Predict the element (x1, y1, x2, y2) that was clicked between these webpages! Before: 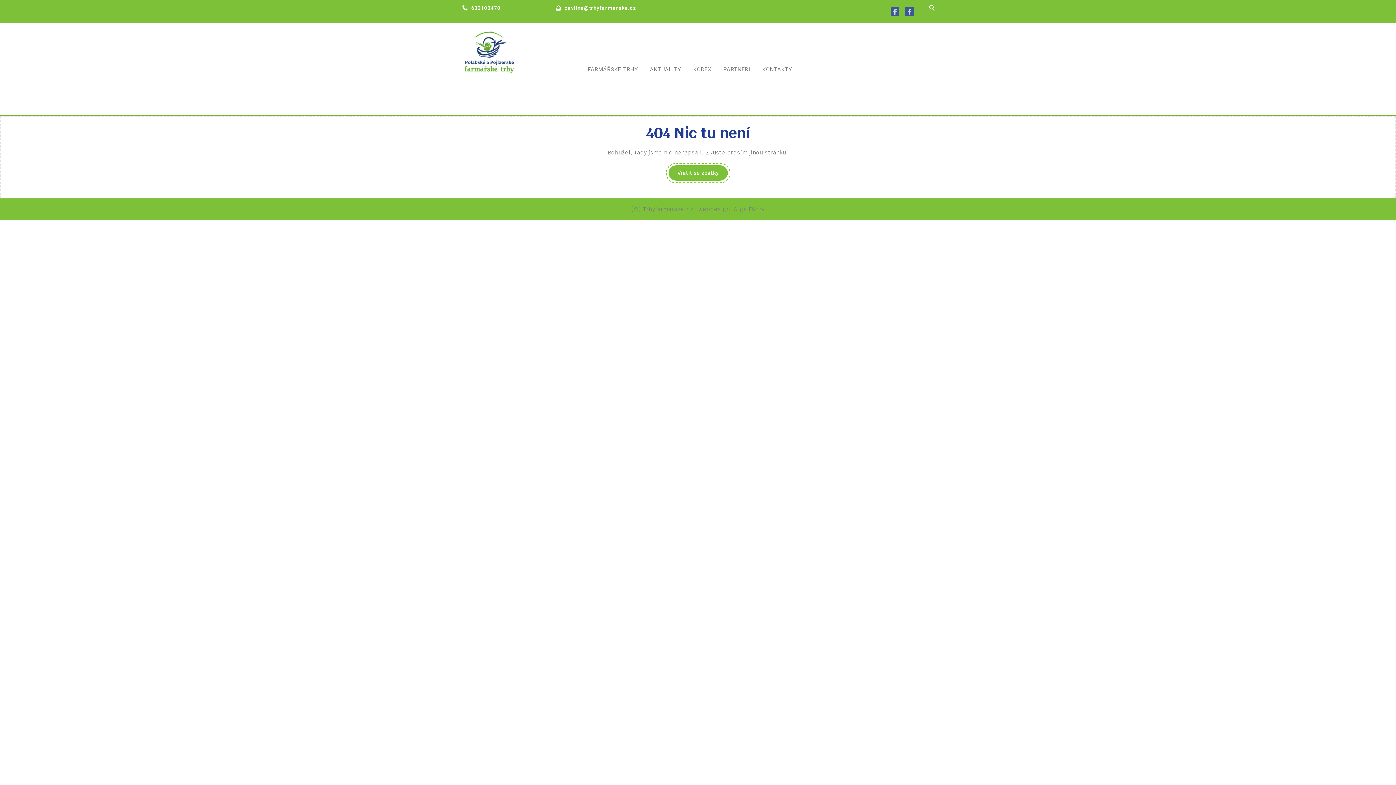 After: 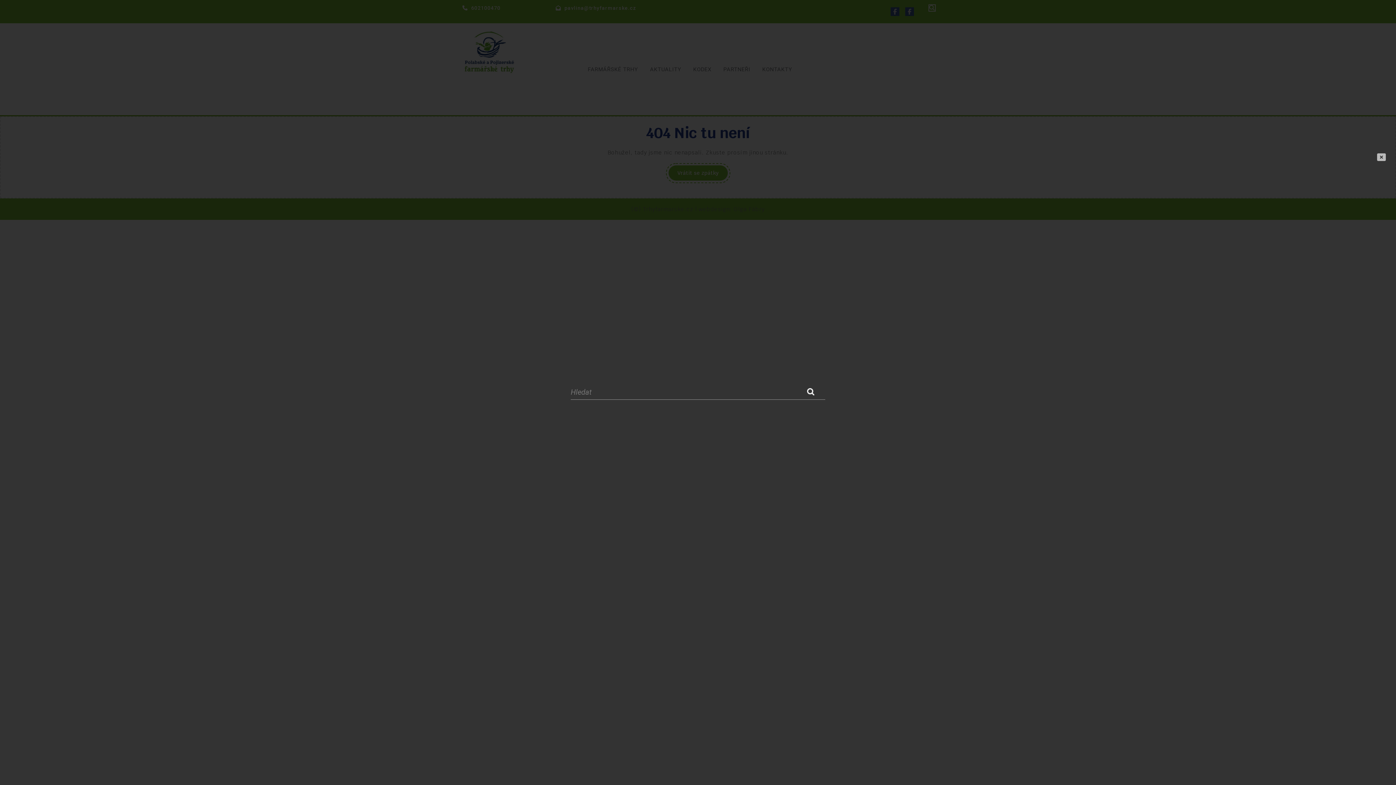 Action: bbox: (929, 5, 935, 10)